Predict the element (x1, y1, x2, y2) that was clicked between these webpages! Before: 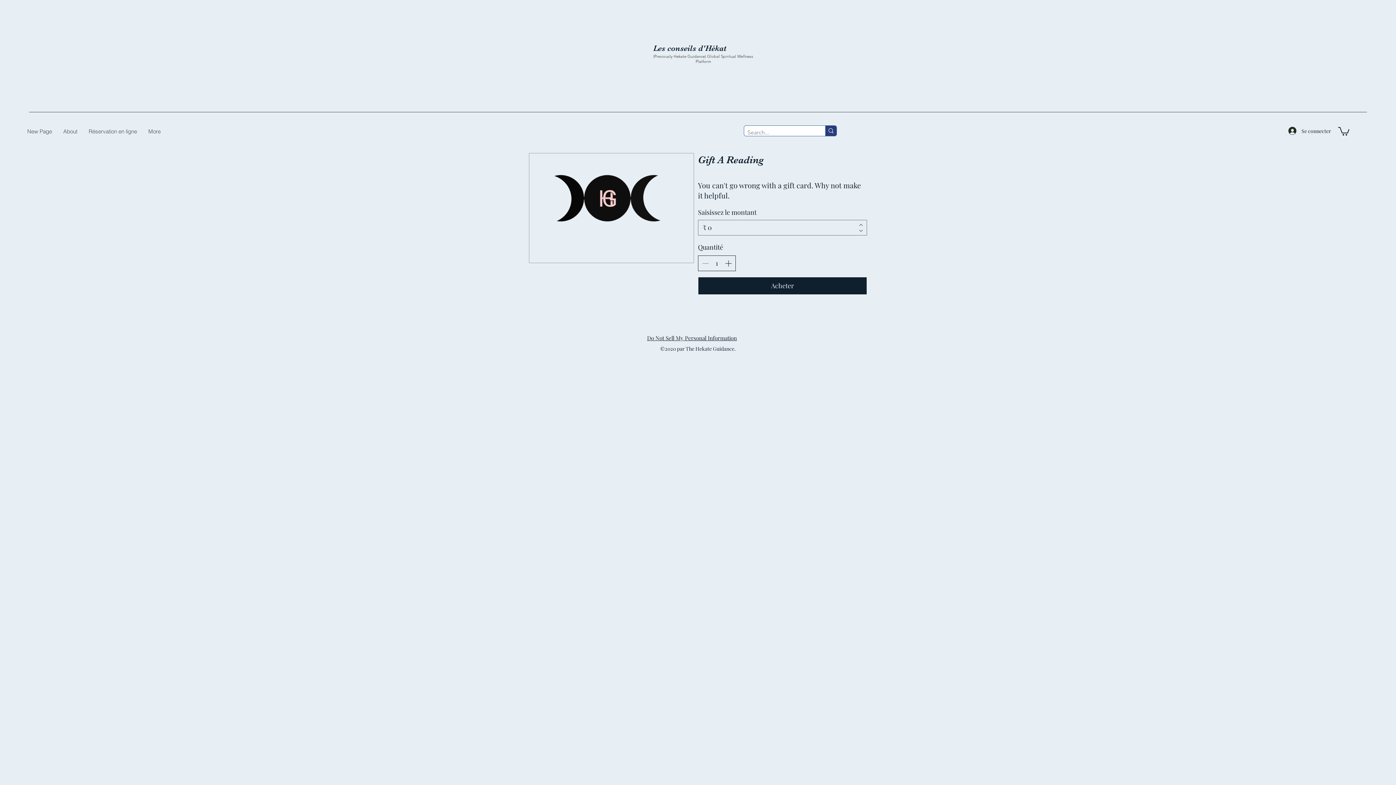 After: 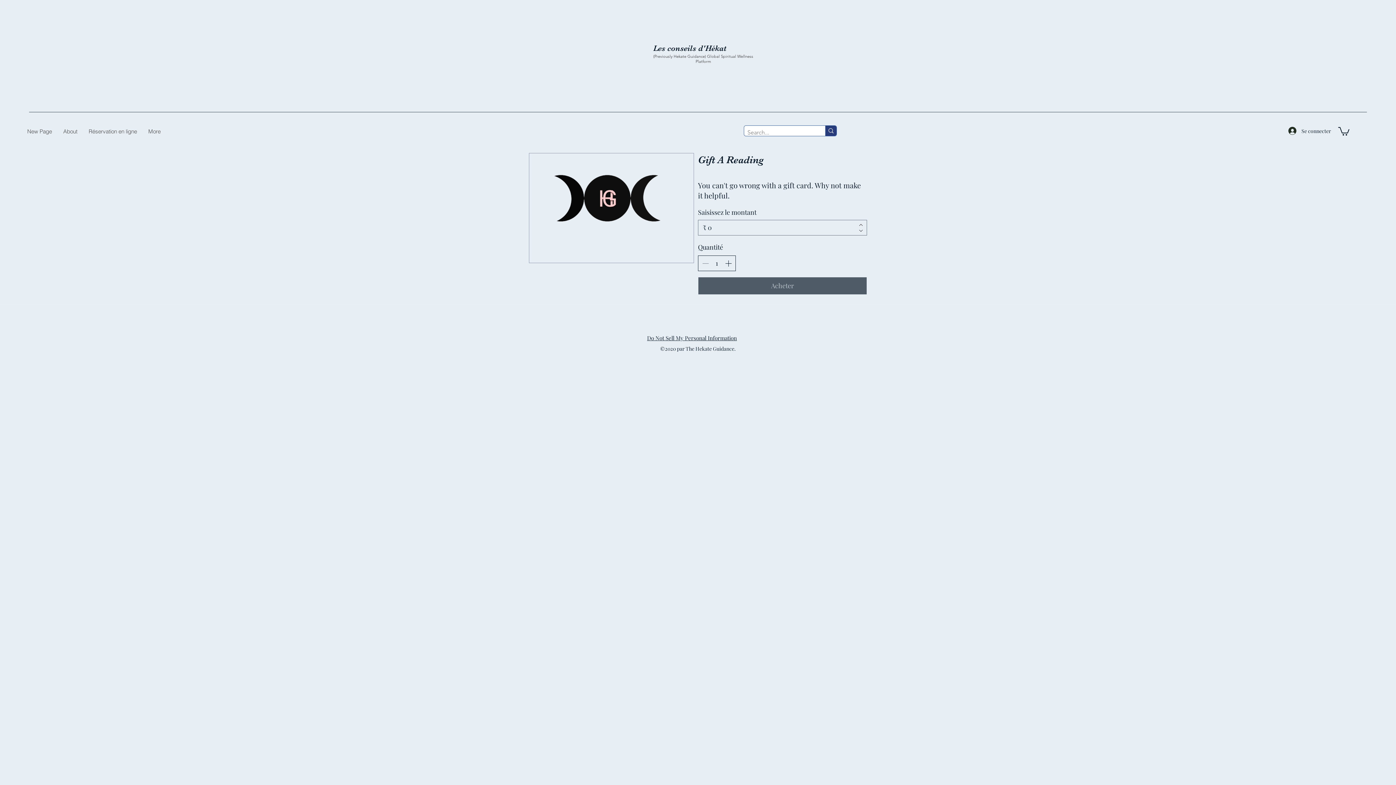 Action: label: Acheter bbox: (698, 277, 867, 294)